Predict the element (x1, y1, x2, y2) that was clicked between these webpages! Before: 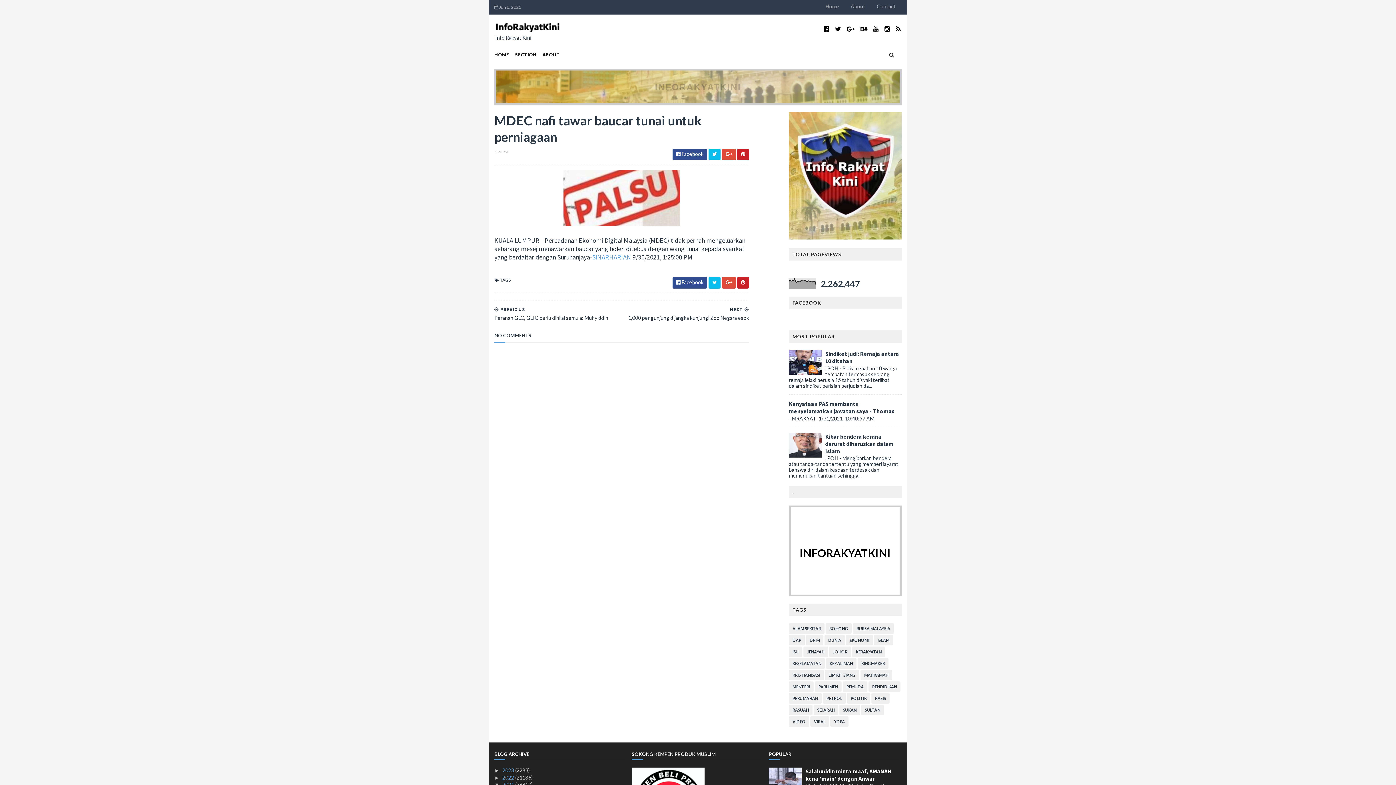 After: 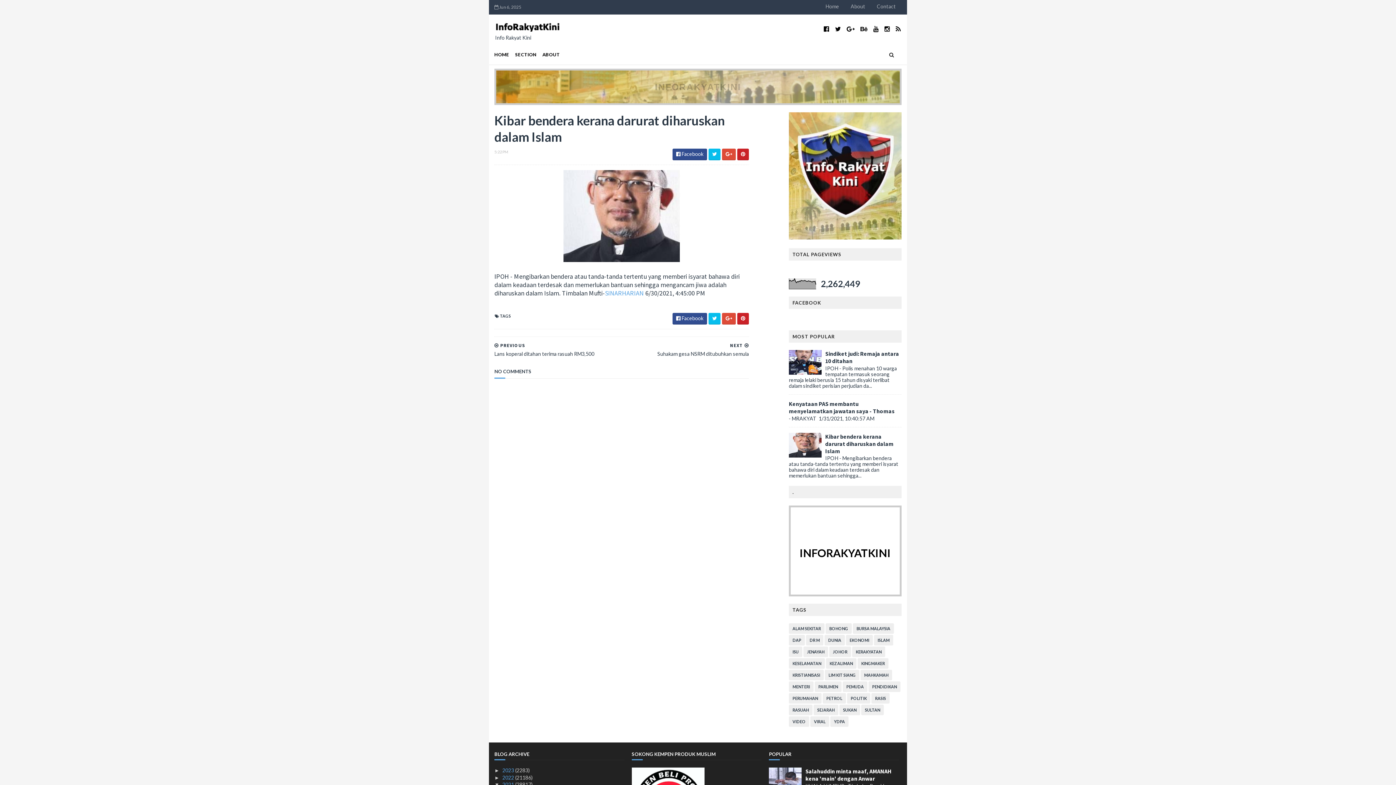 Action: bbox: (789, 432, 821, 457)